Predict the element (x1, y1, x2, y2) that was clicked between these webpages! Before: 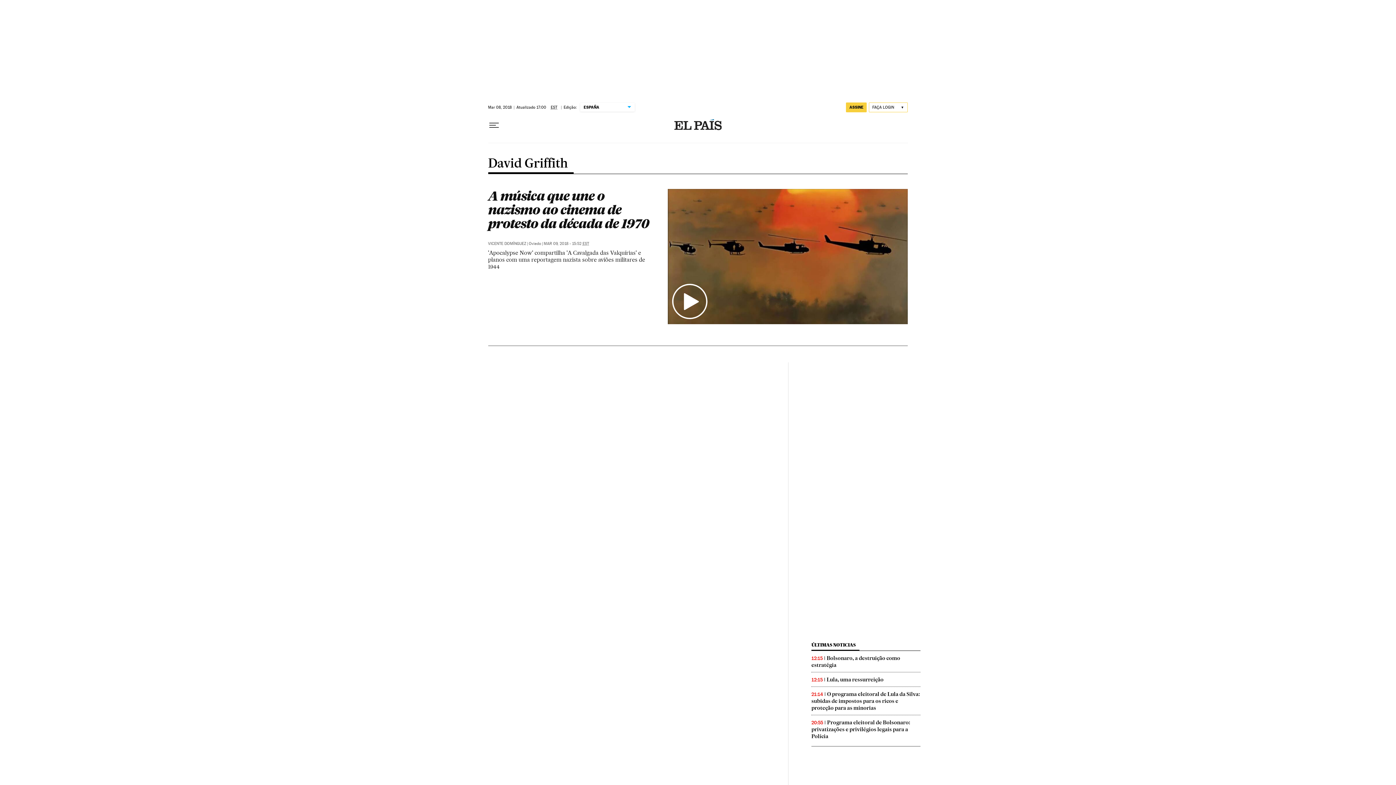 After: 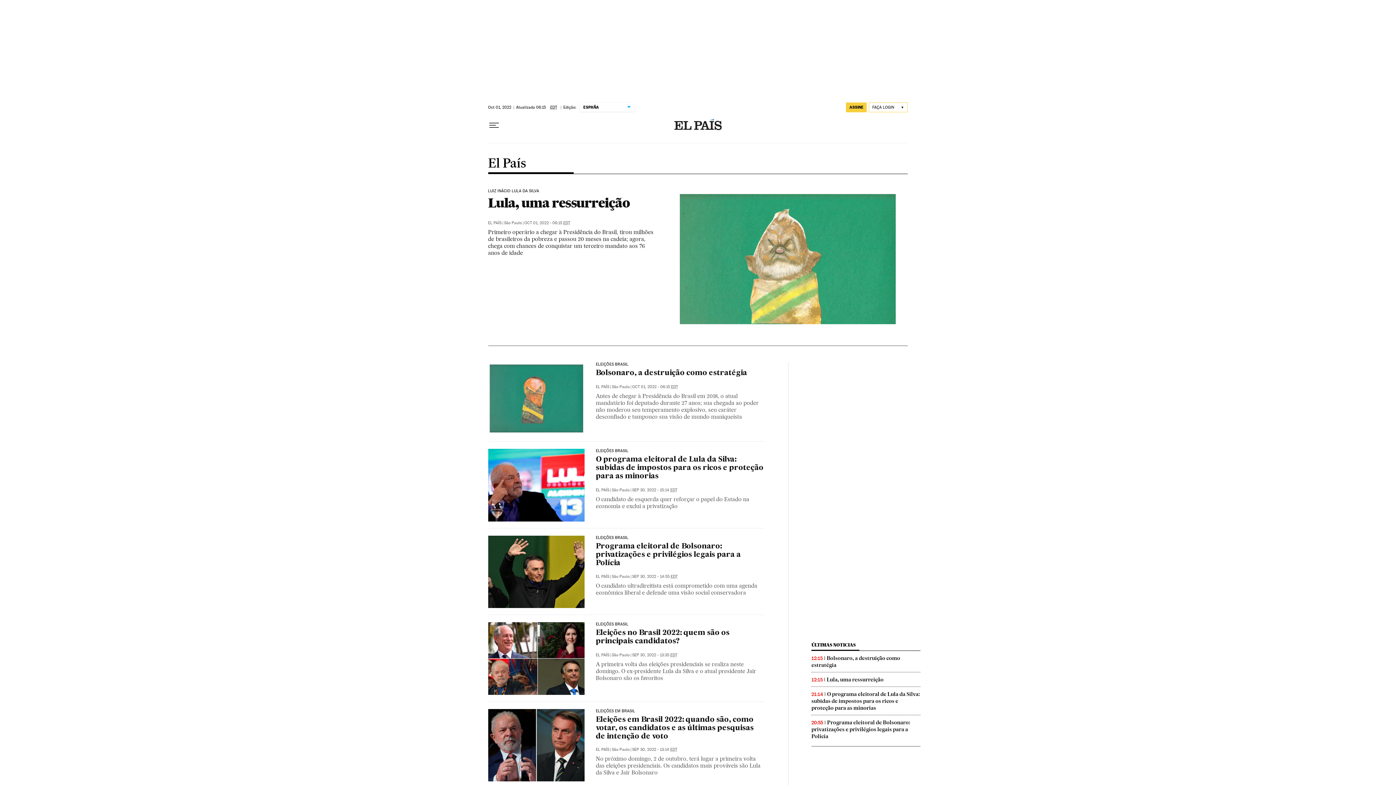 Action: label: VICENTE DOMÍNGUEZ bbox: (488, 241, 526, 246)